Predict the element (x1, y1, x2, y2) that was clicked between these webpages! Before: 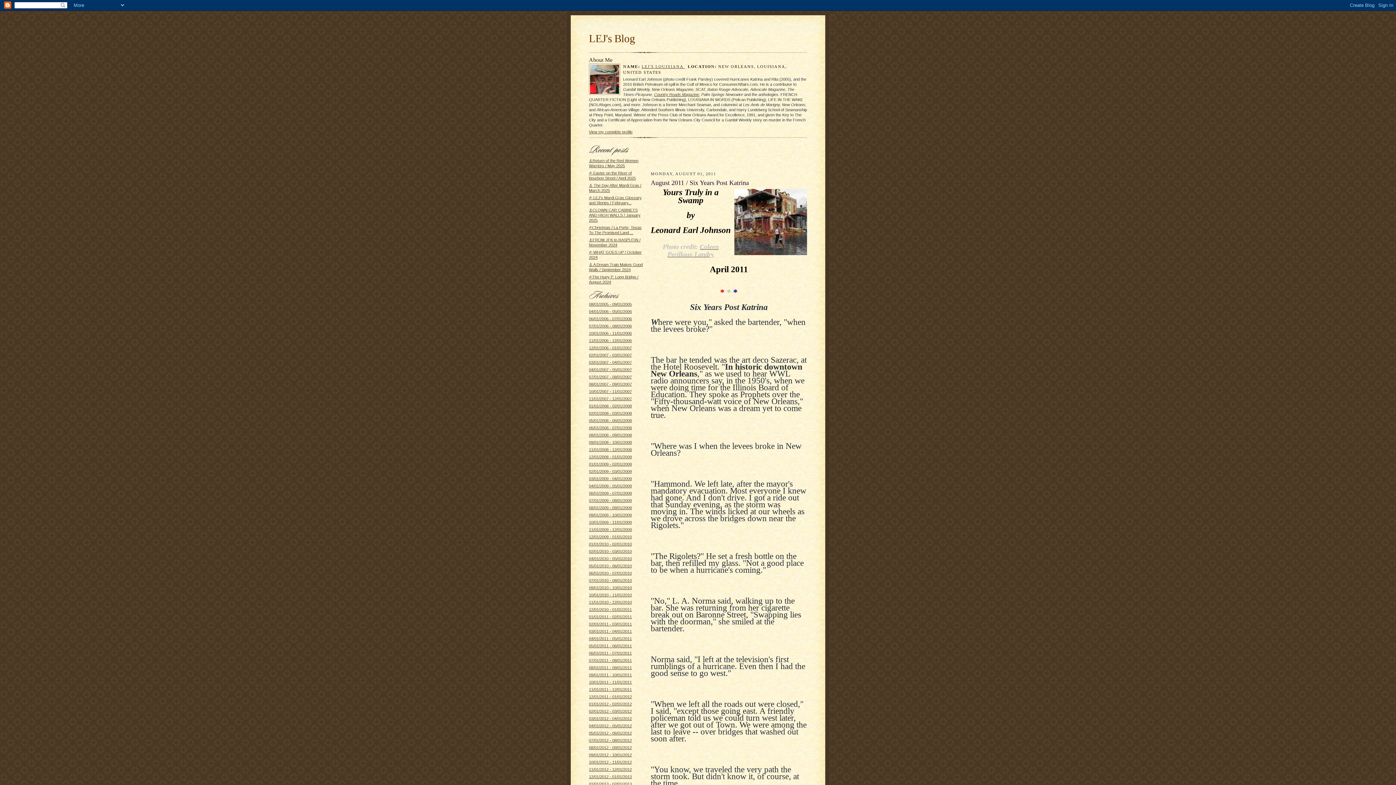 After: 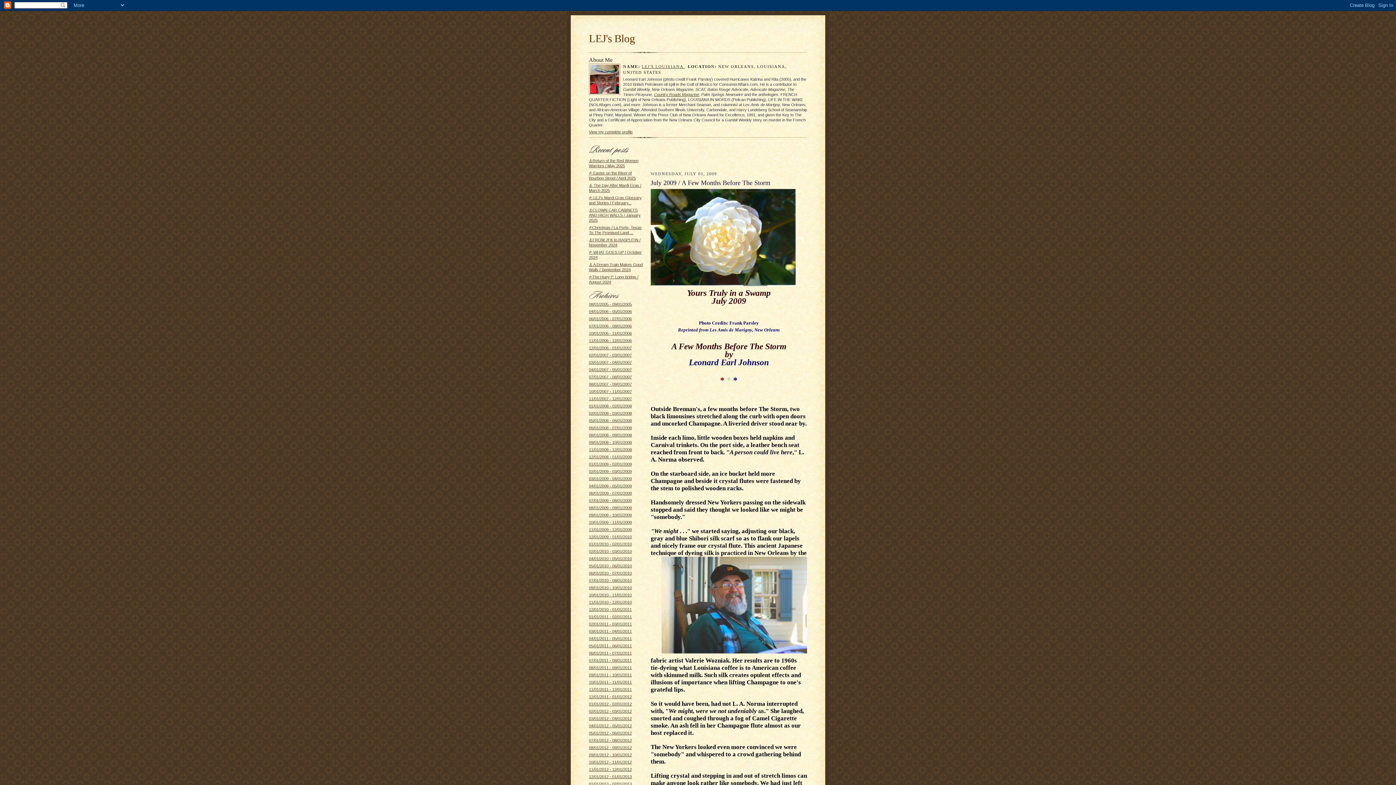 Action: label: 07/01/2009 - 08/01/2009 bbox: (589, 498, 632, 502)